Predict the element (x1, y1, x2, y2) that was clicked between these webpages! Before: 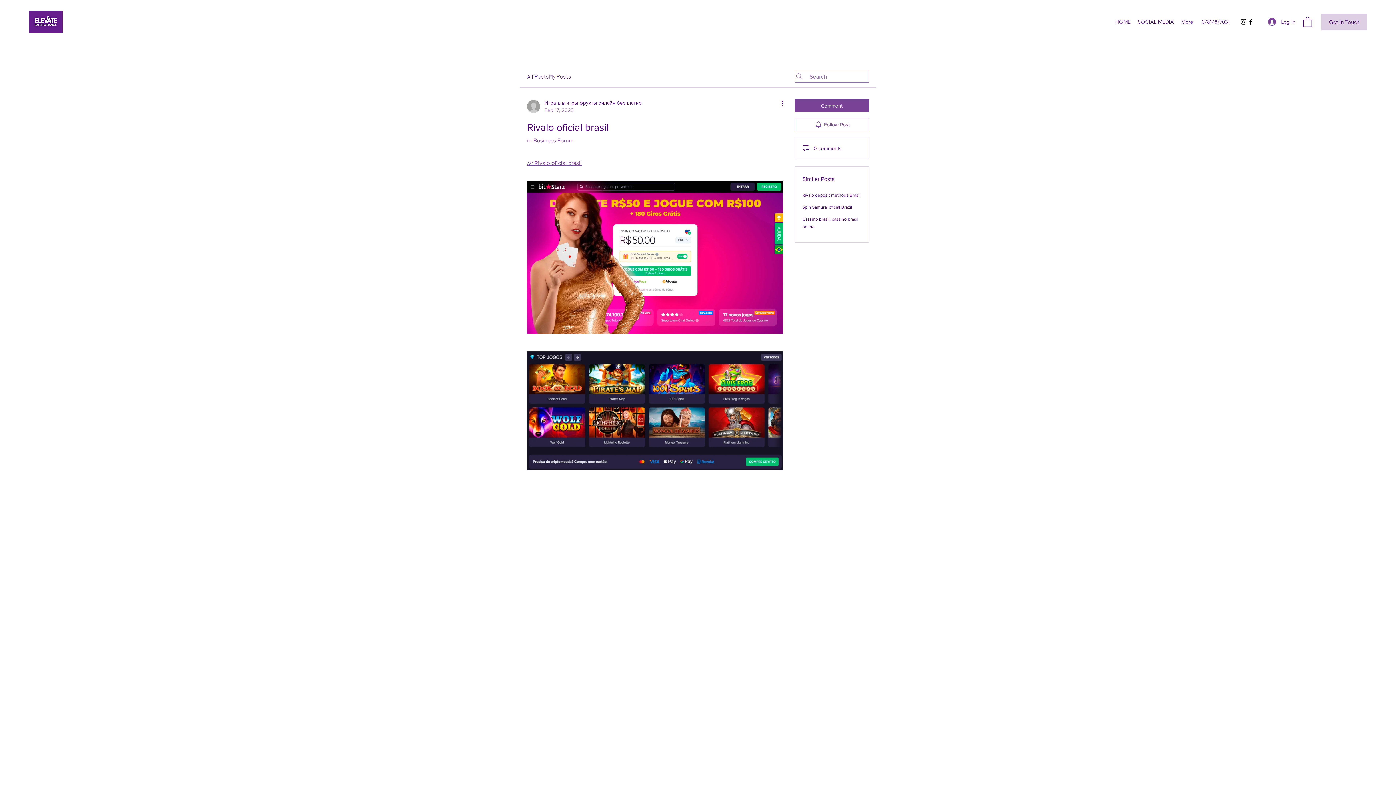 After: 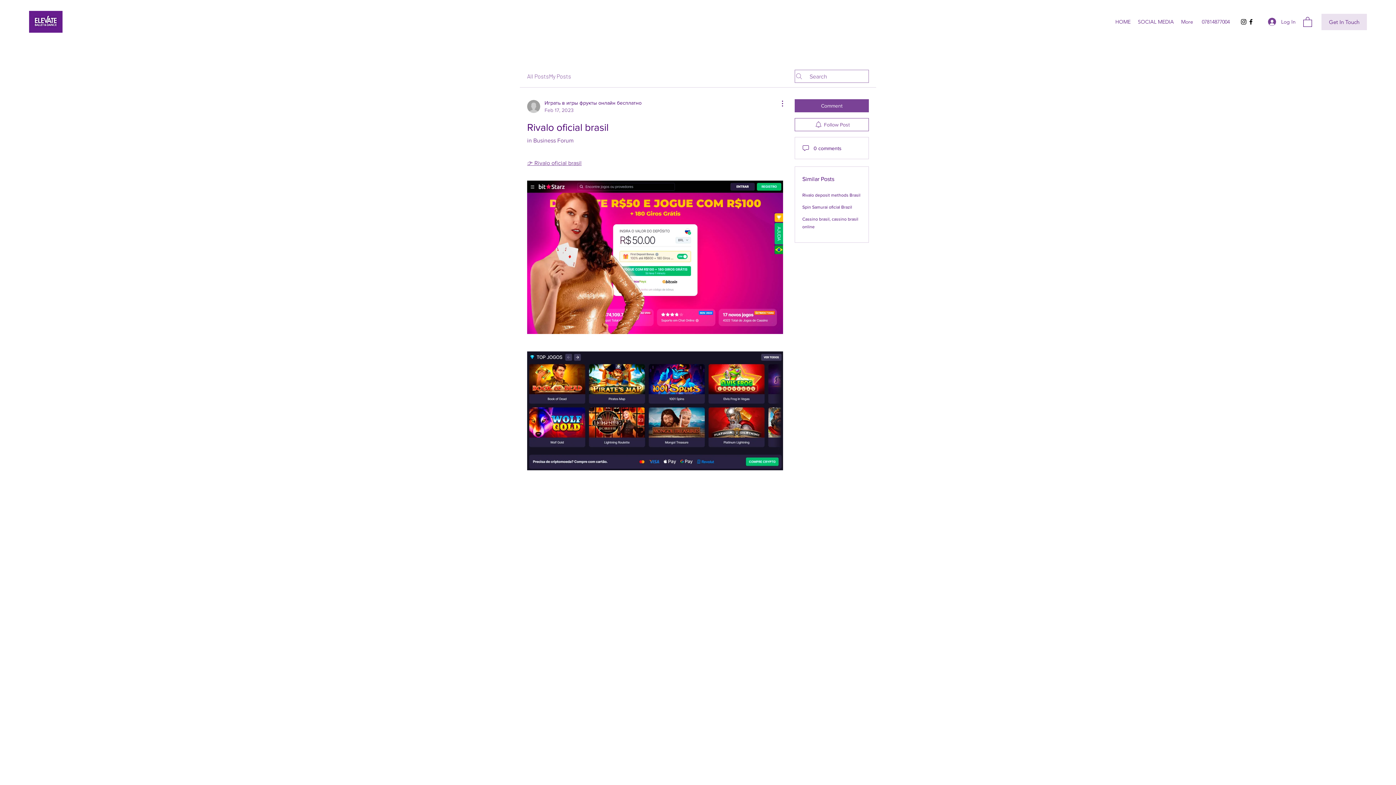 Action: bbox: (1321, 13, 1367, 30) label: Get In Touch